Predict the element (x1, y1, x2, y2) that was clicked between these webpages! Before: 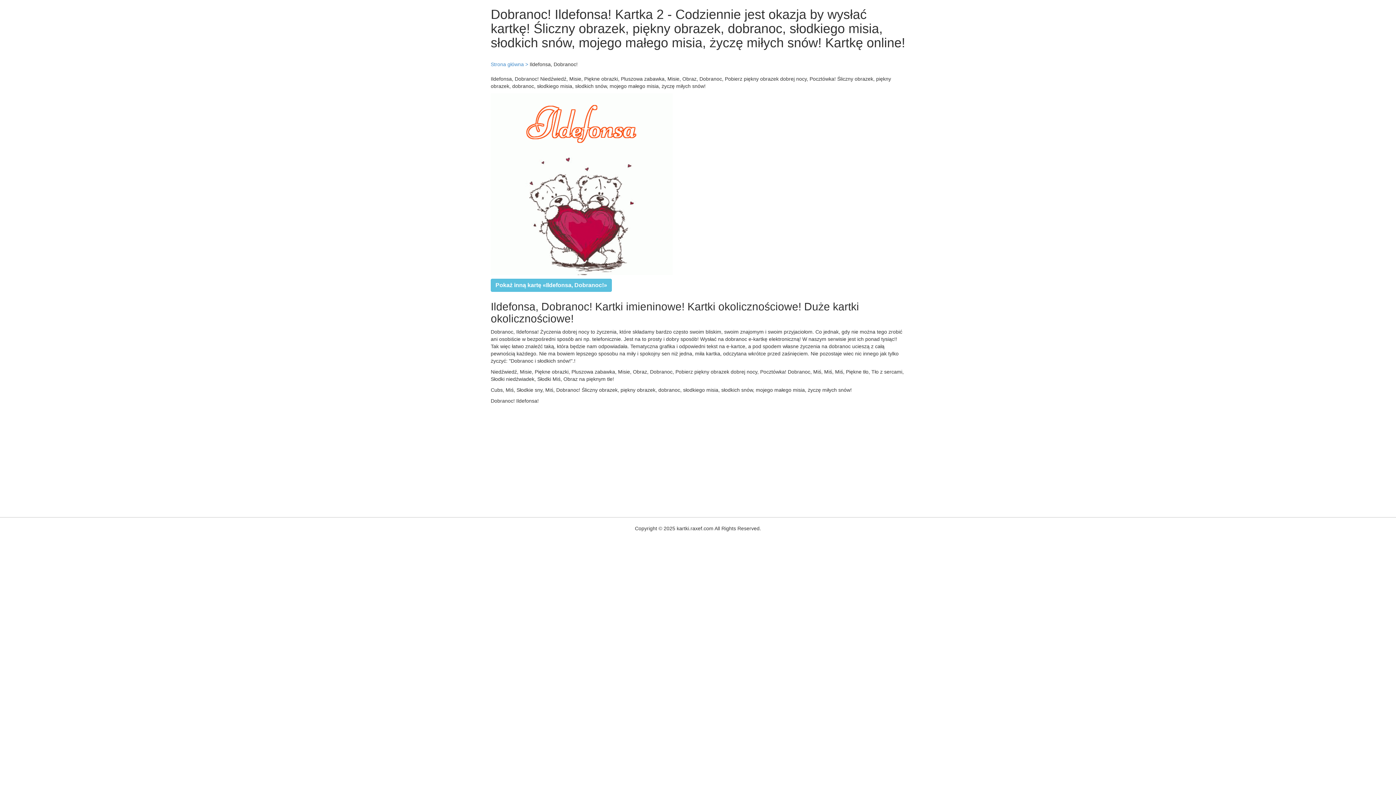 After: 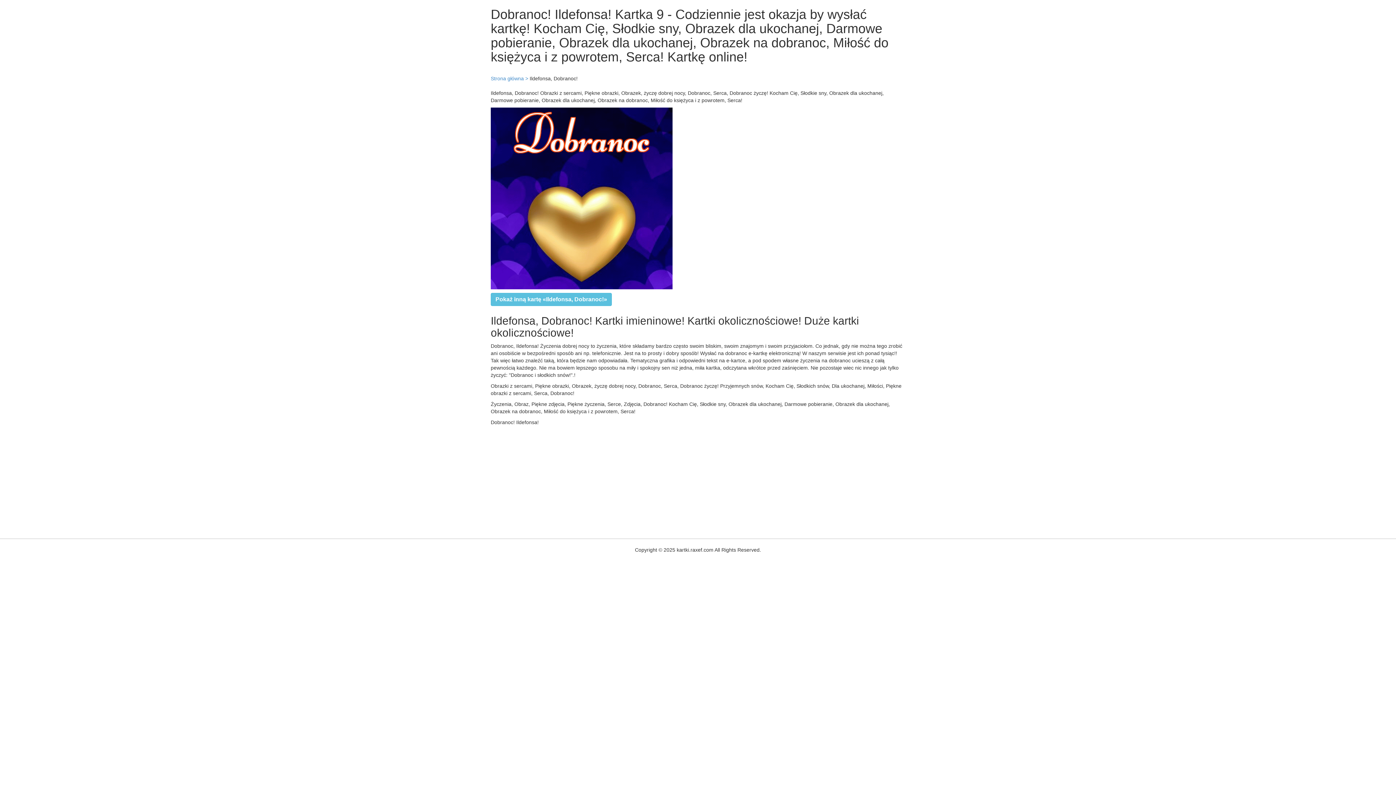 Action: label: Pokaż inną kartę «Ildefonsa, Dobranoc!» bbox: (495, 282, 607, 288)